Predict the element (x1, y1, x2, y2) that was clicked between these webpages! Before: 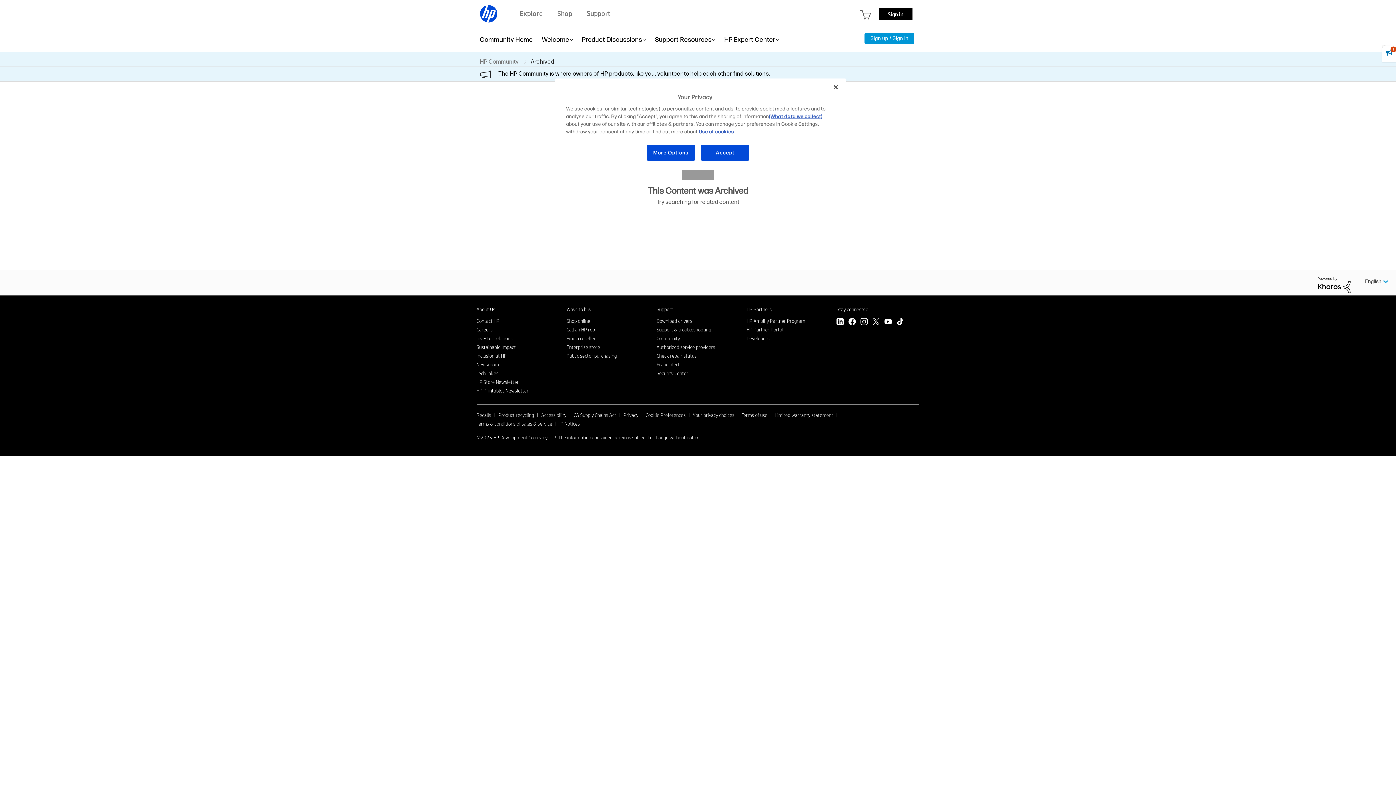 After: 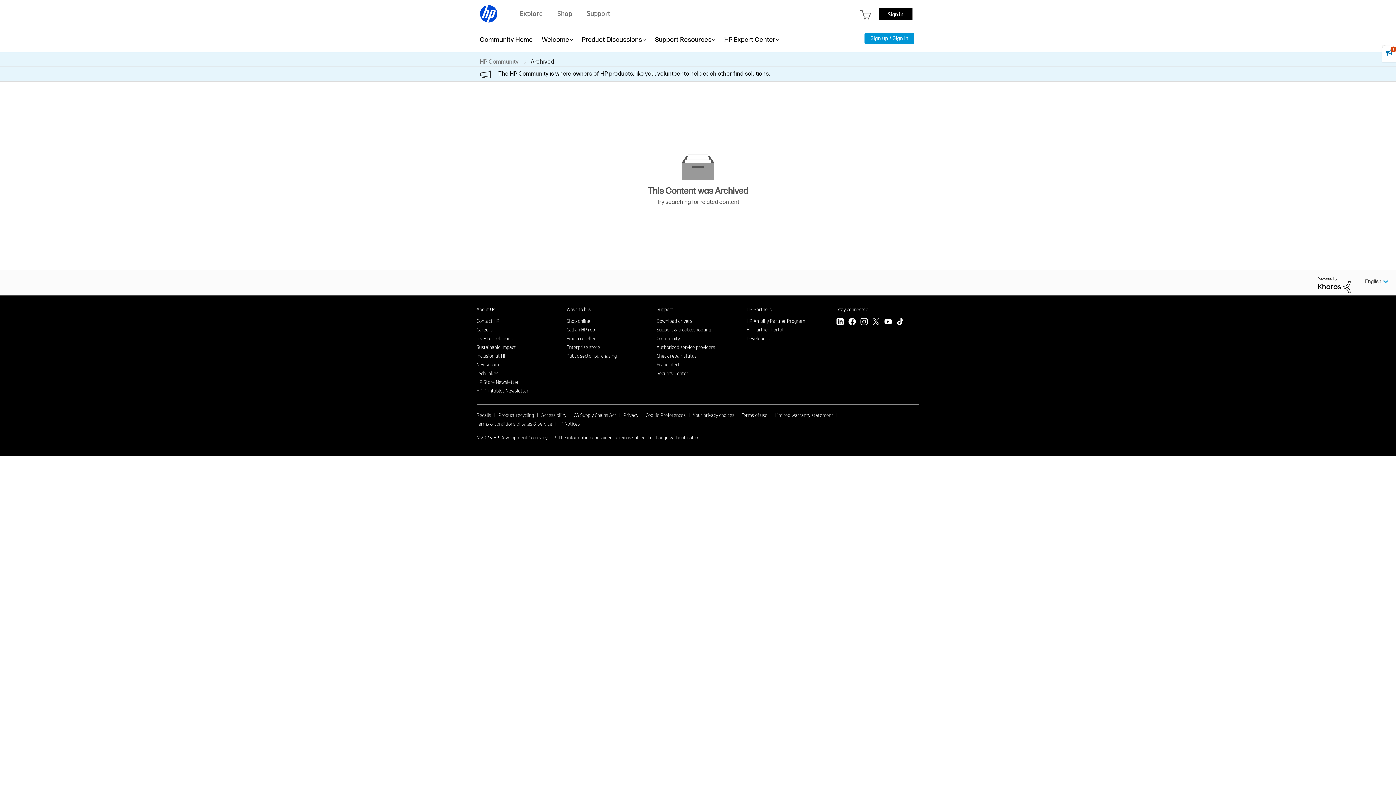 Action: bbox: (700, 144, 749, 161) label: Accept